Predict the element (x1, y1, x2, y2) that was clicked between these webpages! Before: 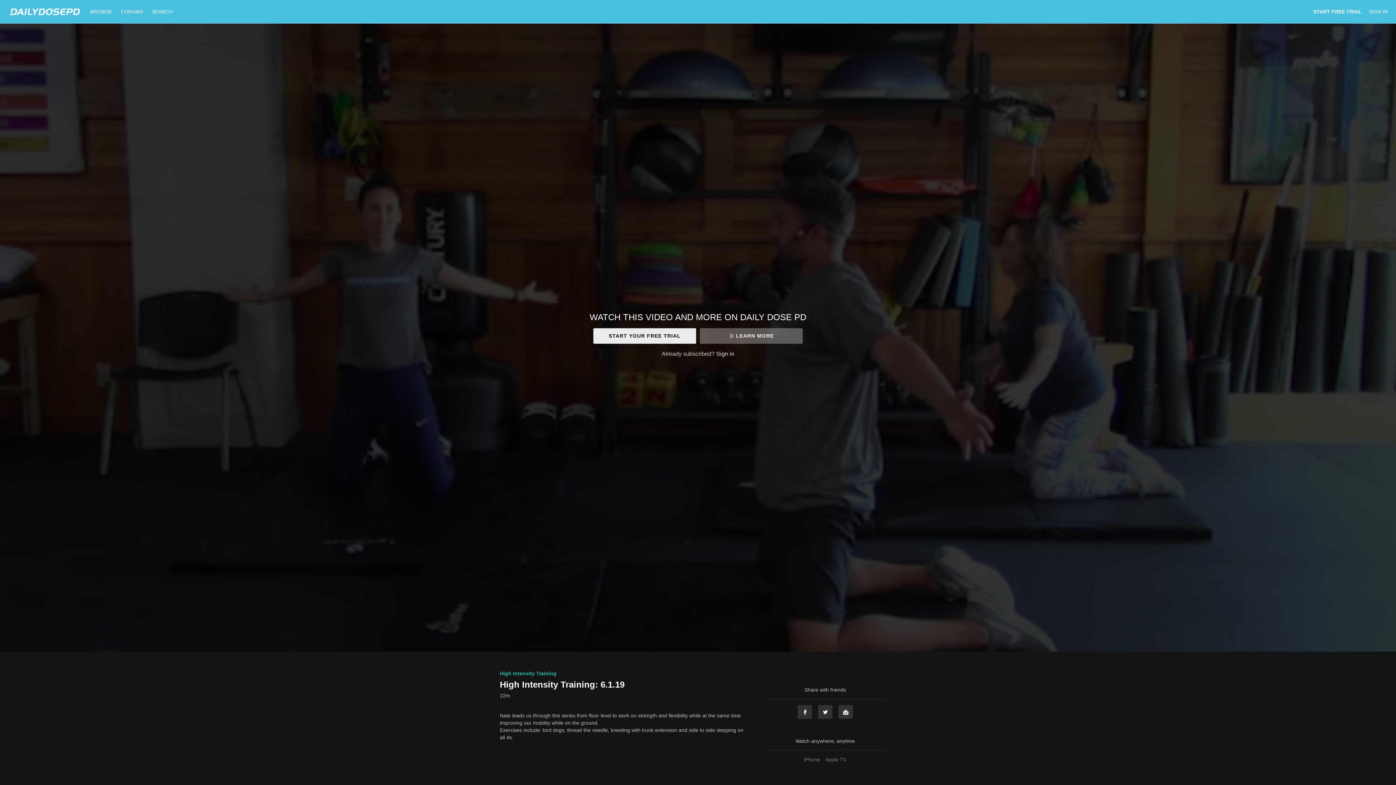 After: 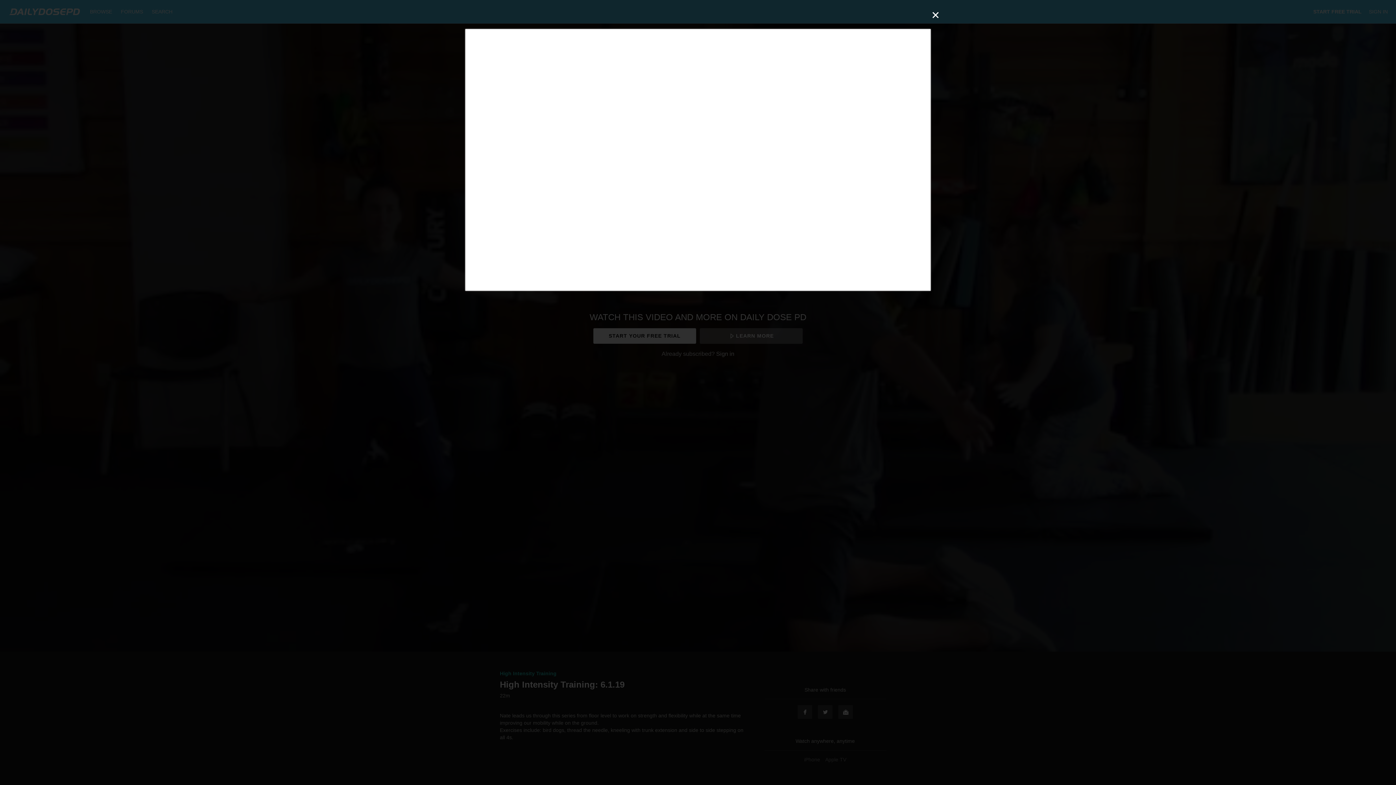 Action: bbox: (699, 328, 802, 343) label: LEARN MORE